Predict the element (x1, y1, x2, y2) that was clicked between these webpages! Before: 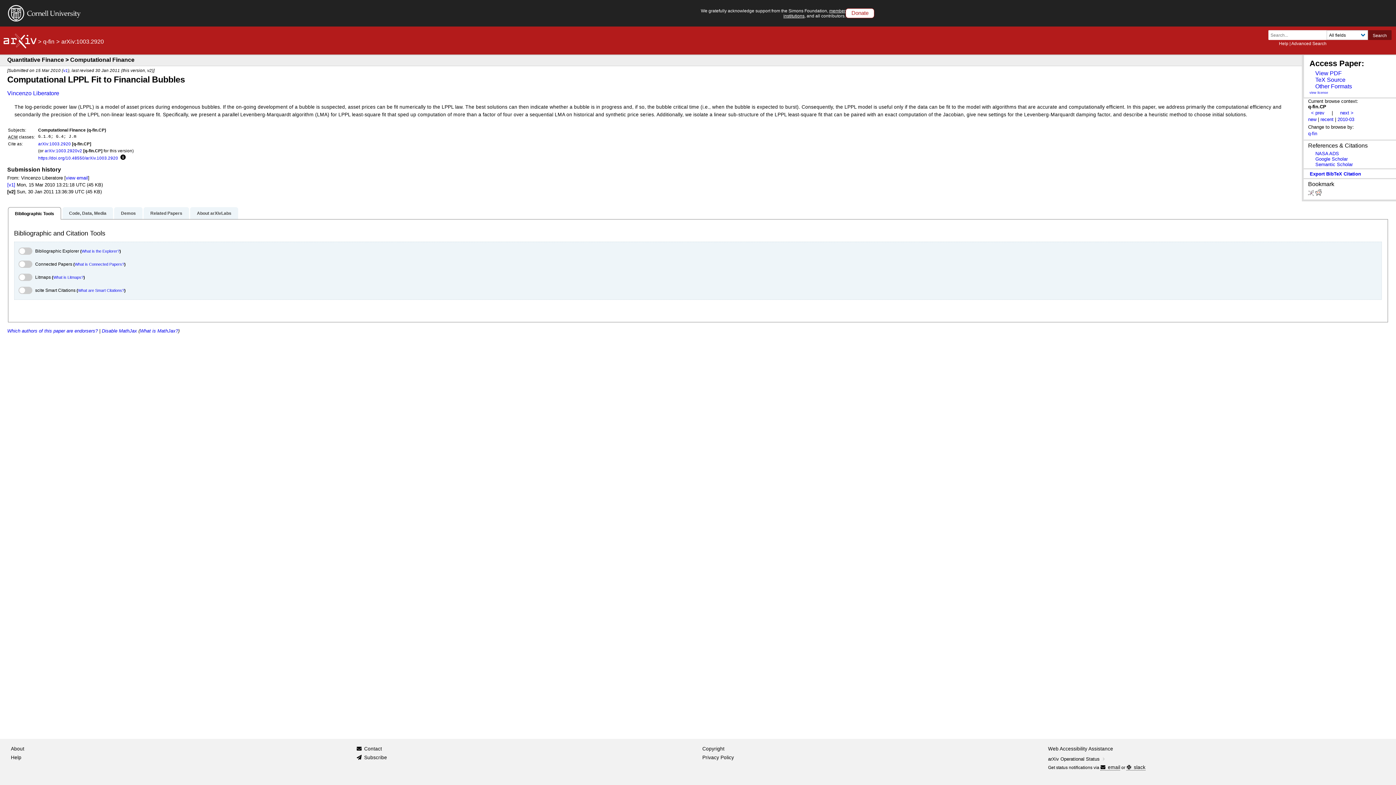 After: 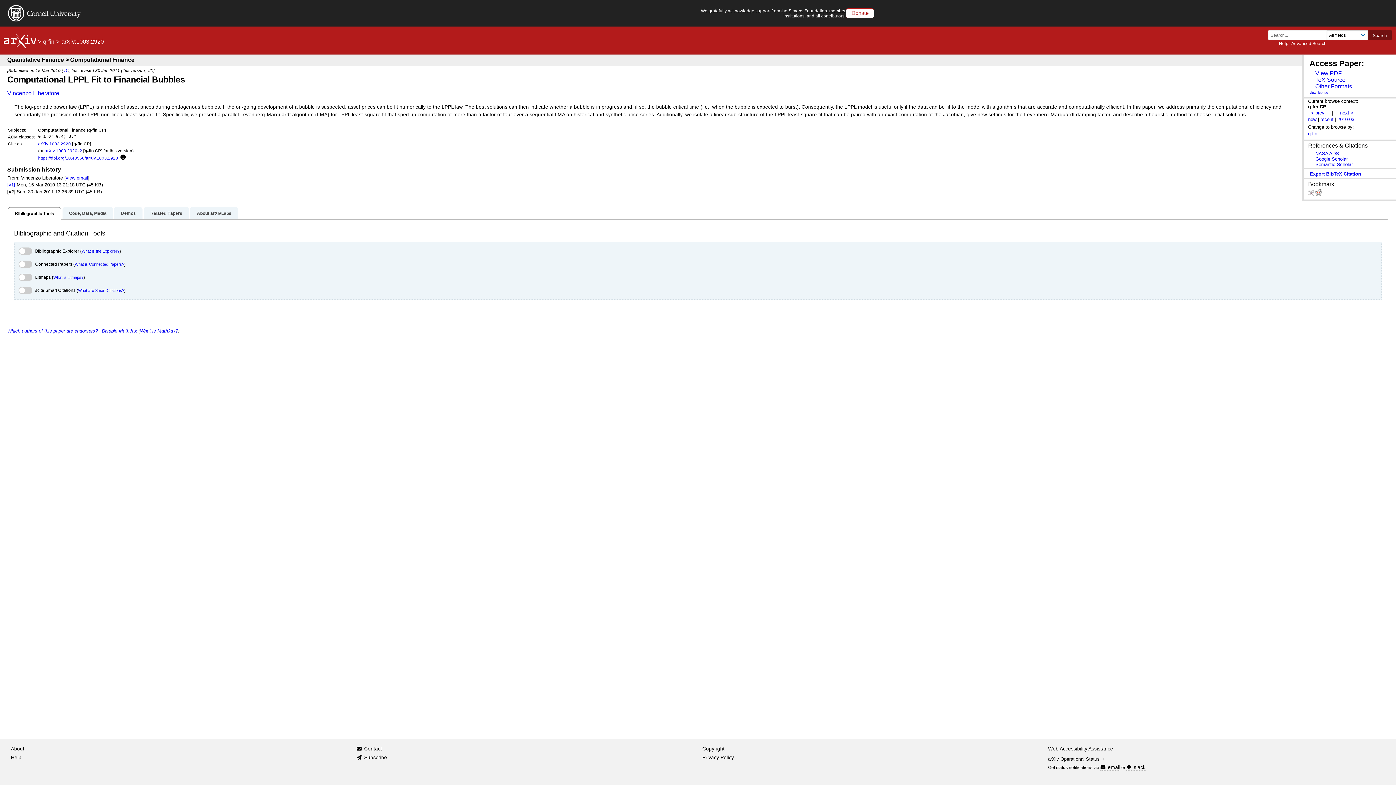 Action: bbox: (78, 288, 124, 292) label: What are Smart Citations?